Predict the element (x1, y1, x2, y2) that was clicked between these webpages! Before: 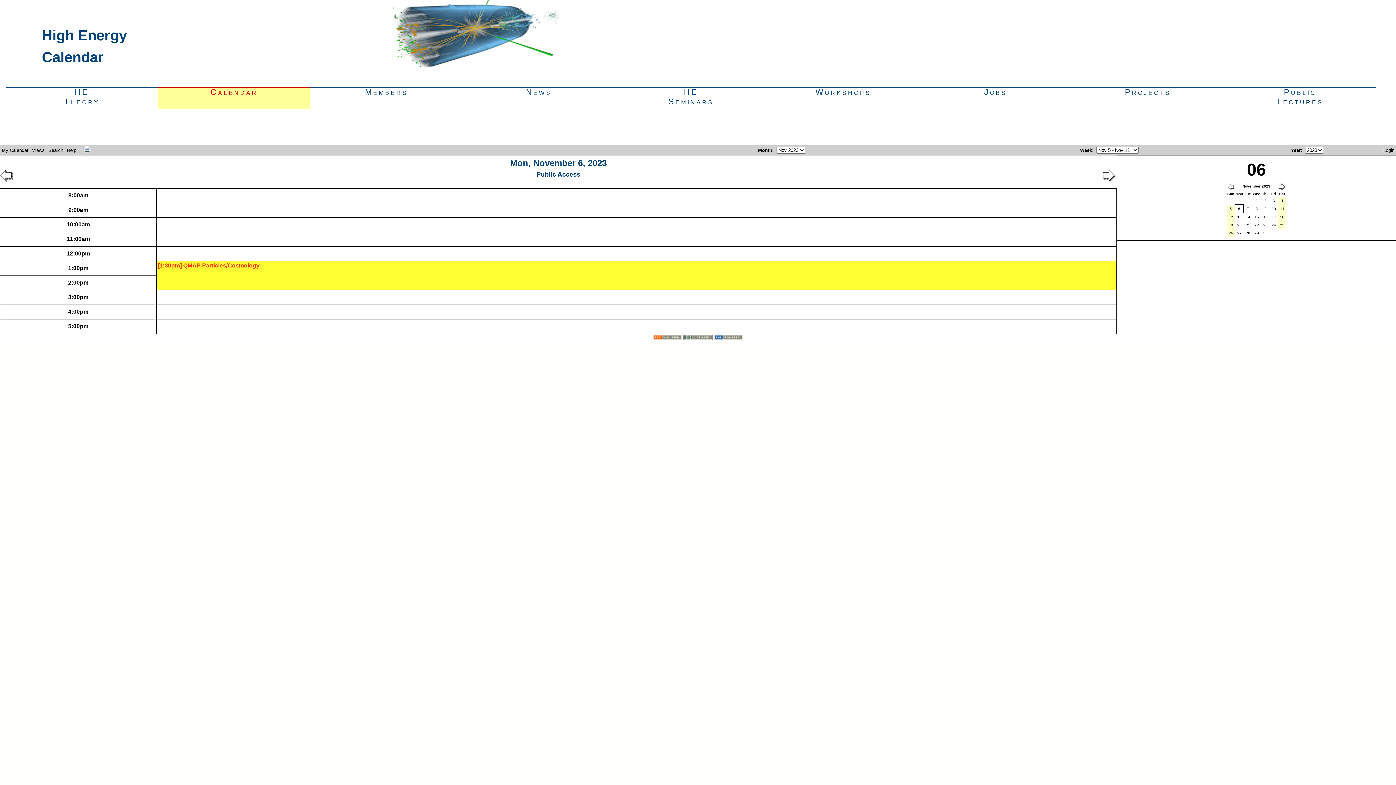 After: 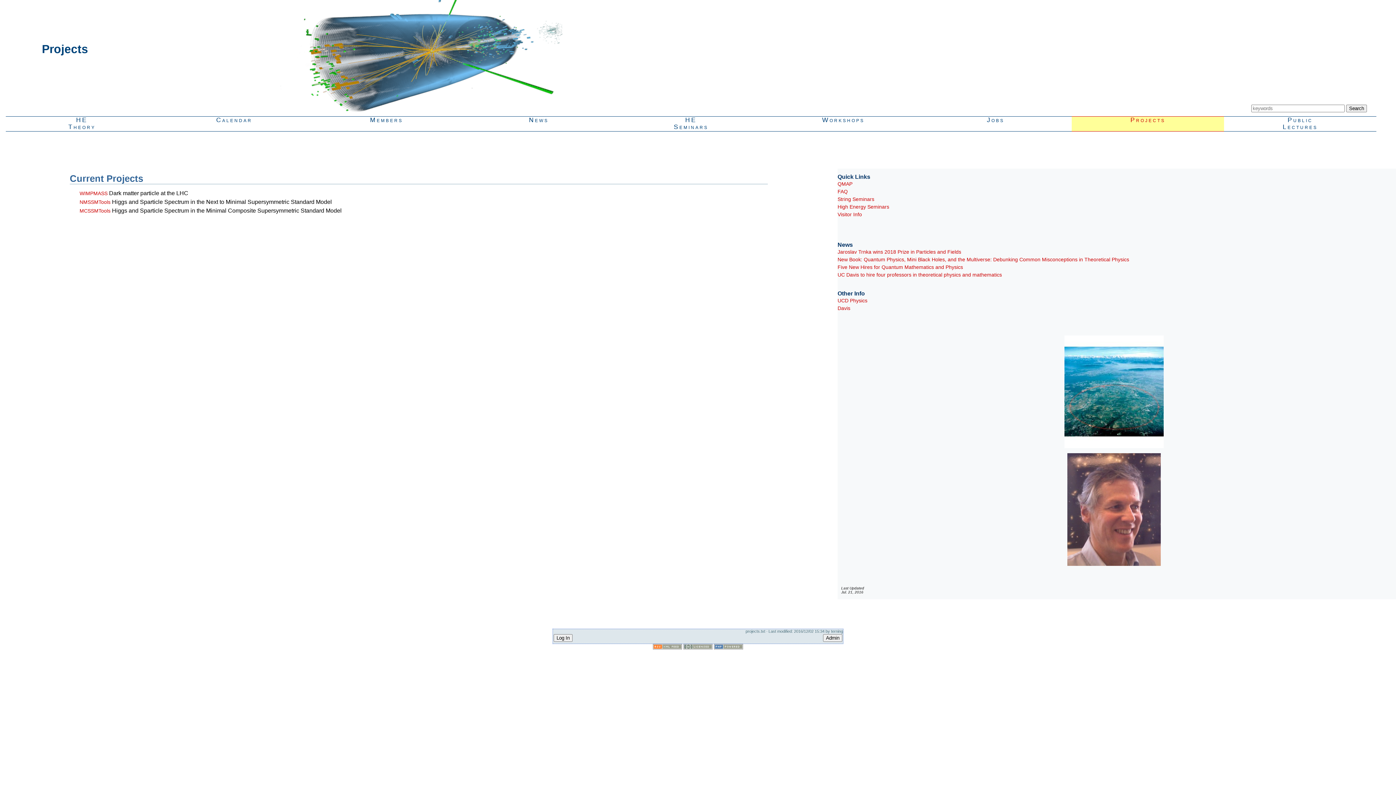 Action: bbox: (1072, 87, 1224, 109) label: Projects